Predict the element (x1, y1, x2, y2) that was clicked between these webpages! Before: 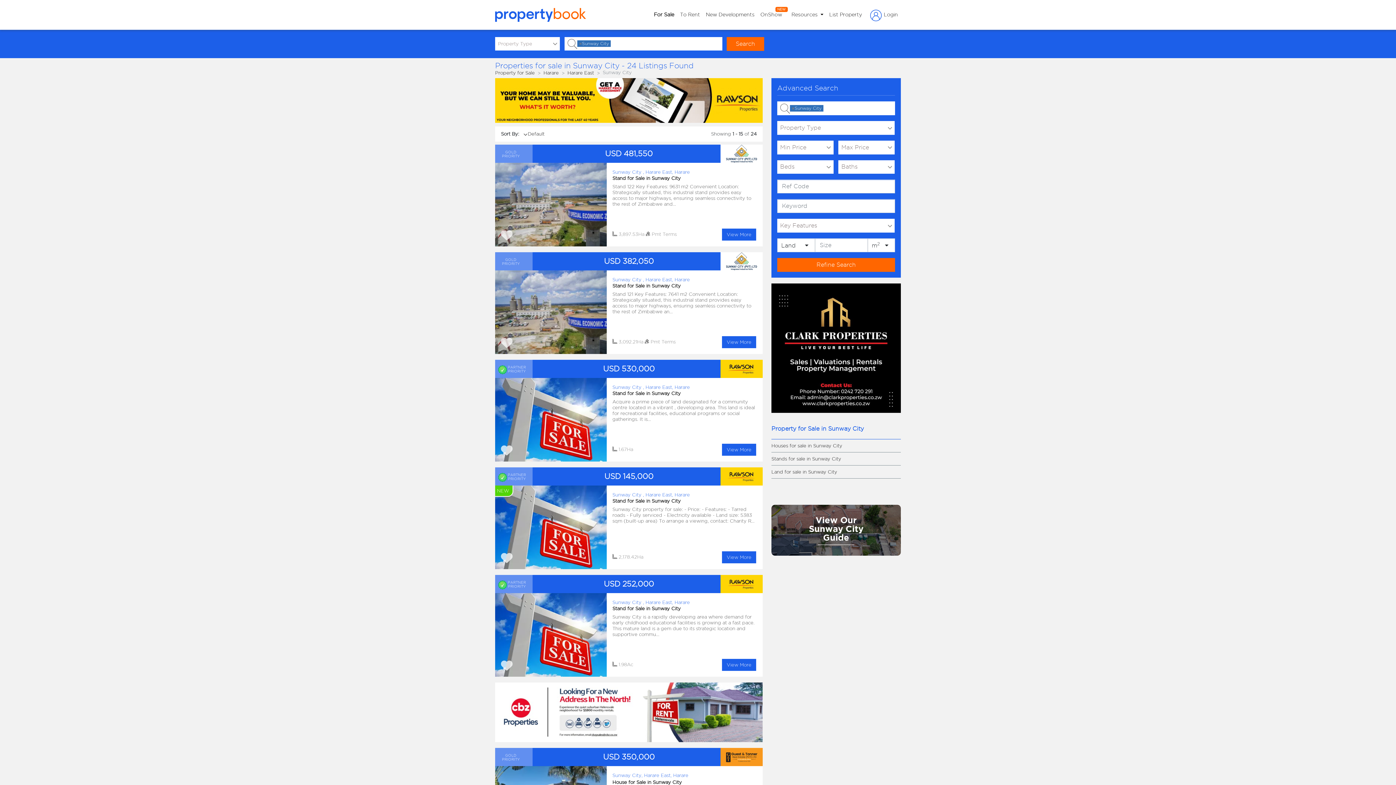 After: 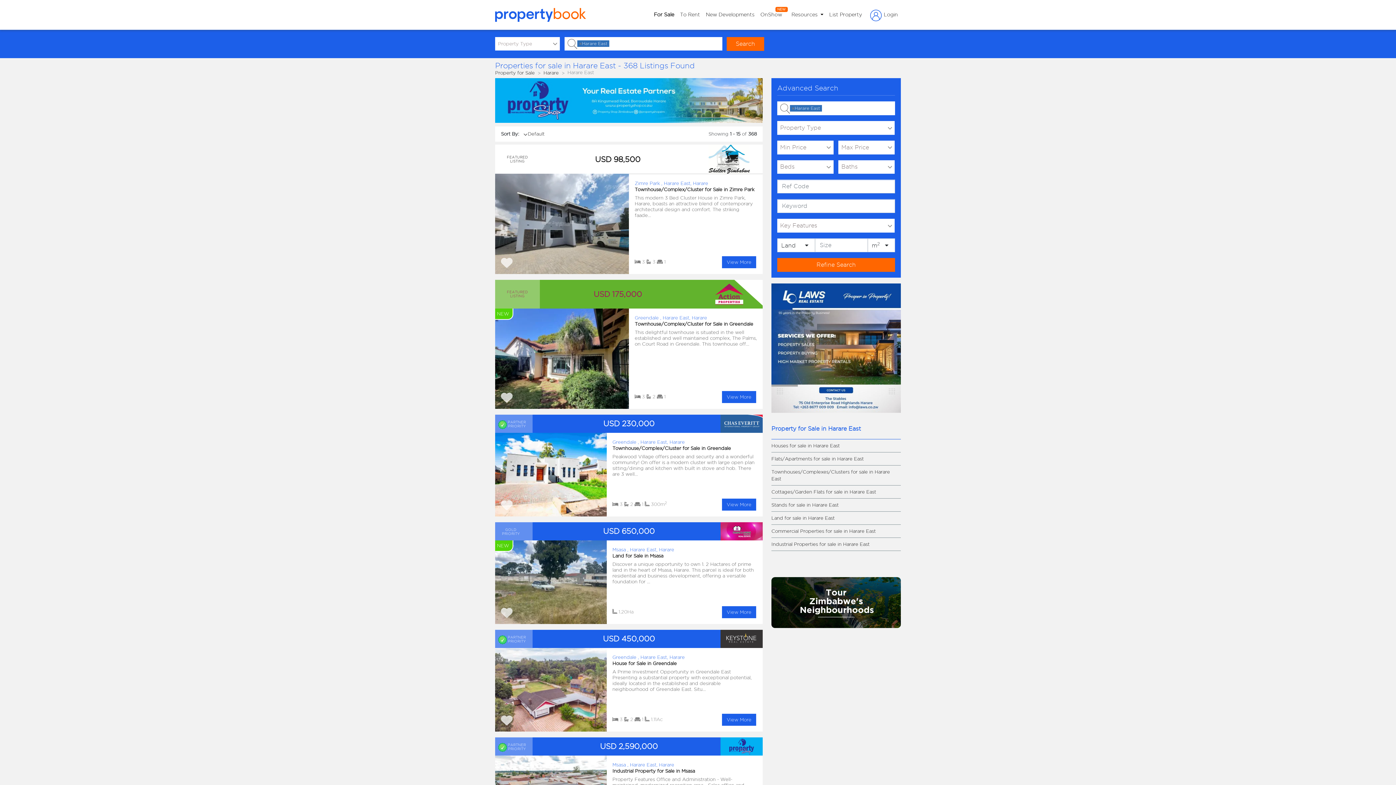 Action: label: Harare East bbox: (567, 70, 594, 75)